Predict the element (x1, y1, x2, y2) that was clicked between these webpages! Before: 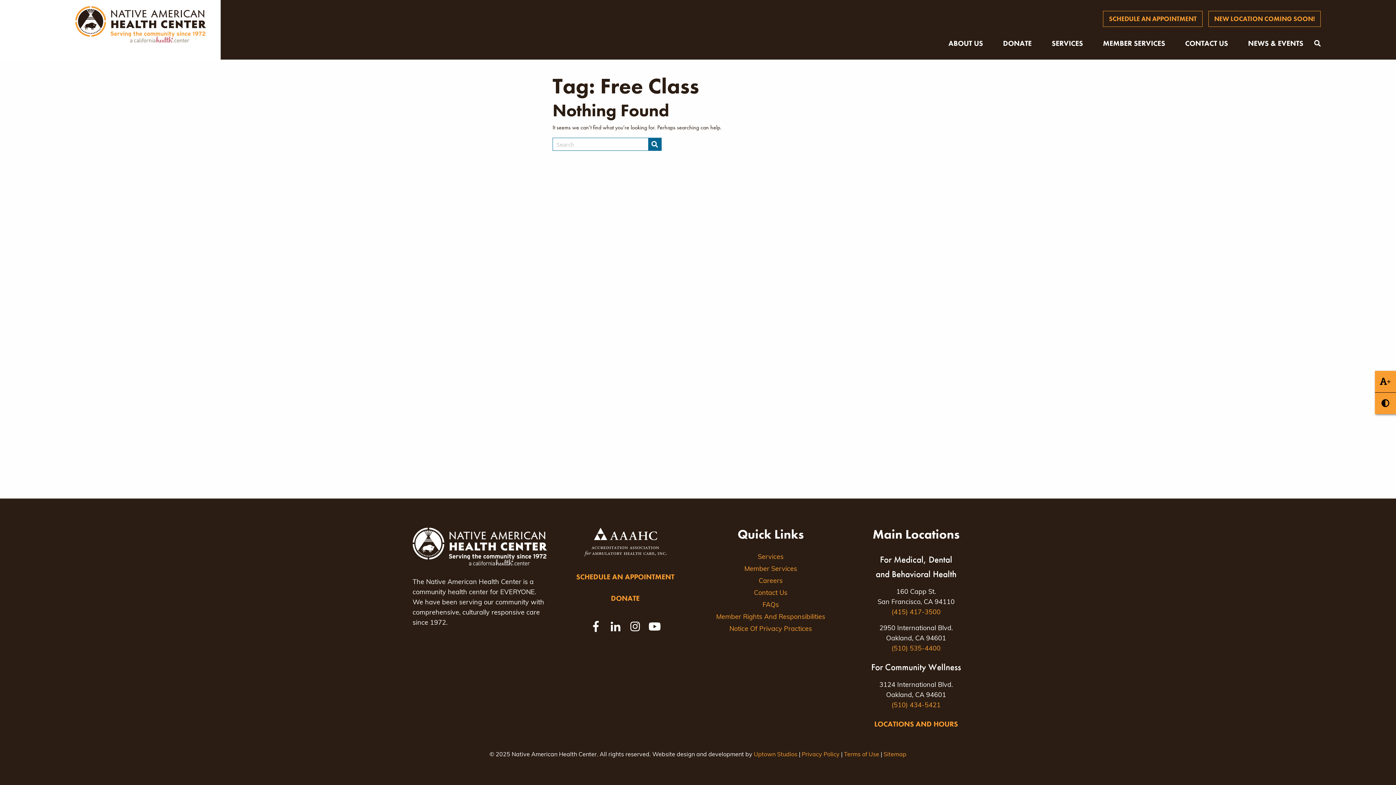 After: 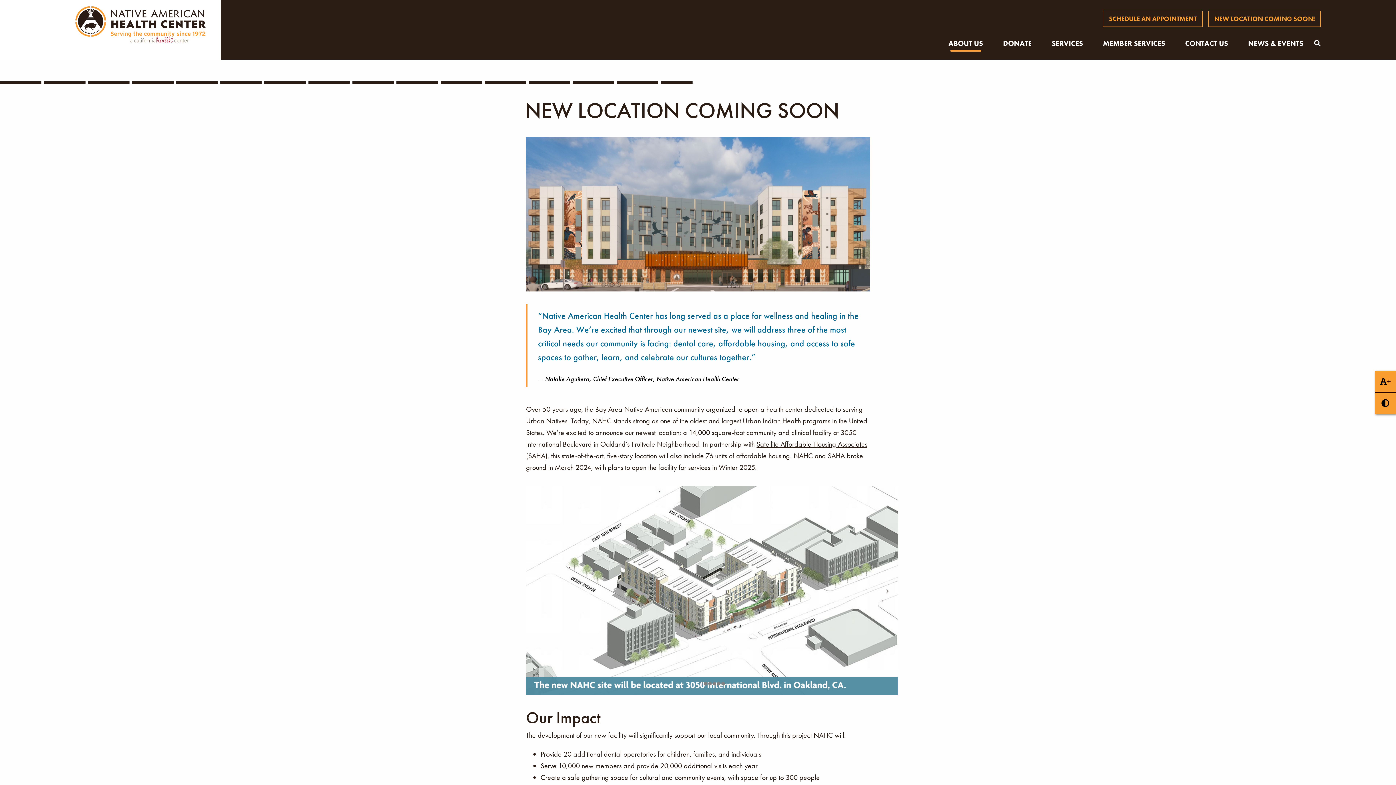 Action: label: NEW LOCATION COMING SOON! bbox: (1208, 10, 1321, 26)